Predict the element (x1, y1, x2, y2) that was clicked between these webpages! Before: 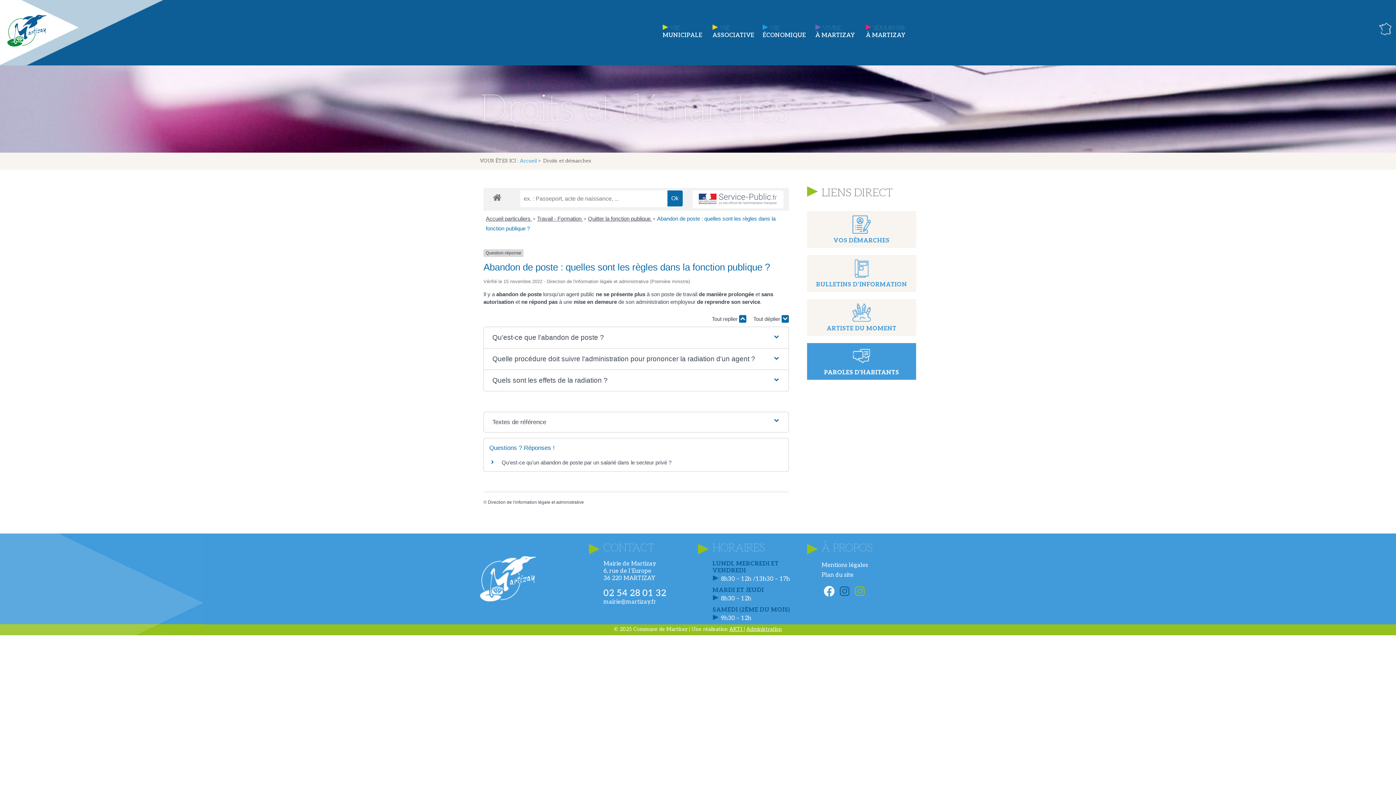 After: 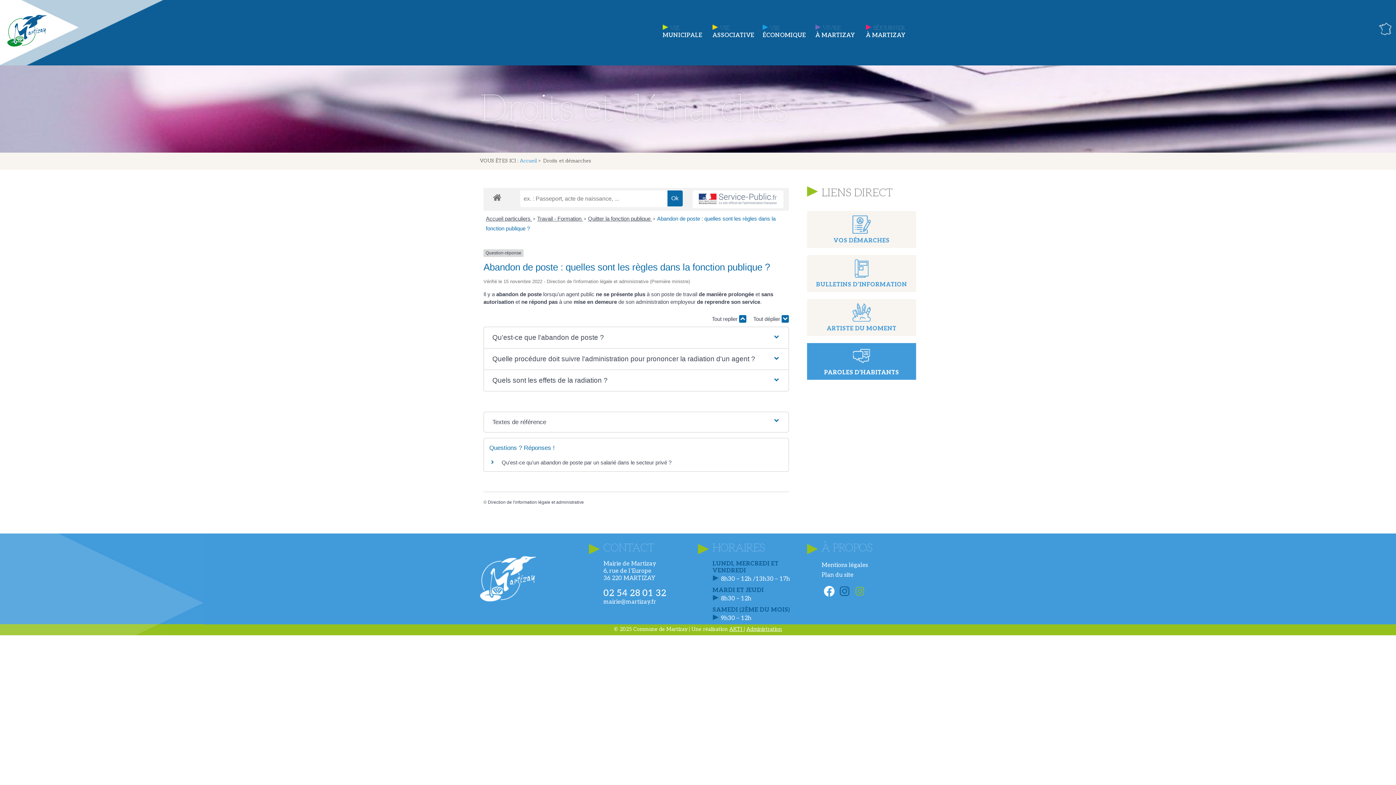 Action: label: Instagram bbox: (852, 584, 867, 599)